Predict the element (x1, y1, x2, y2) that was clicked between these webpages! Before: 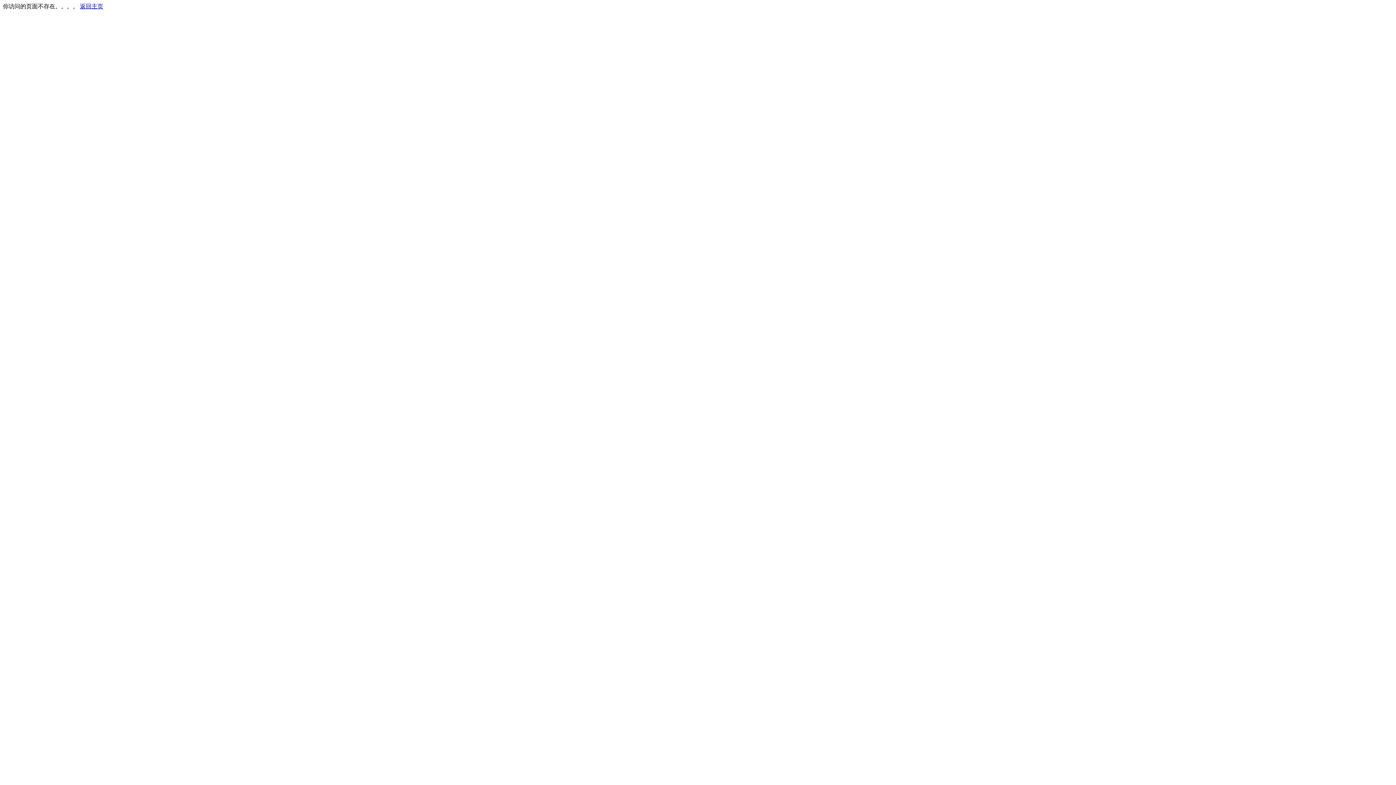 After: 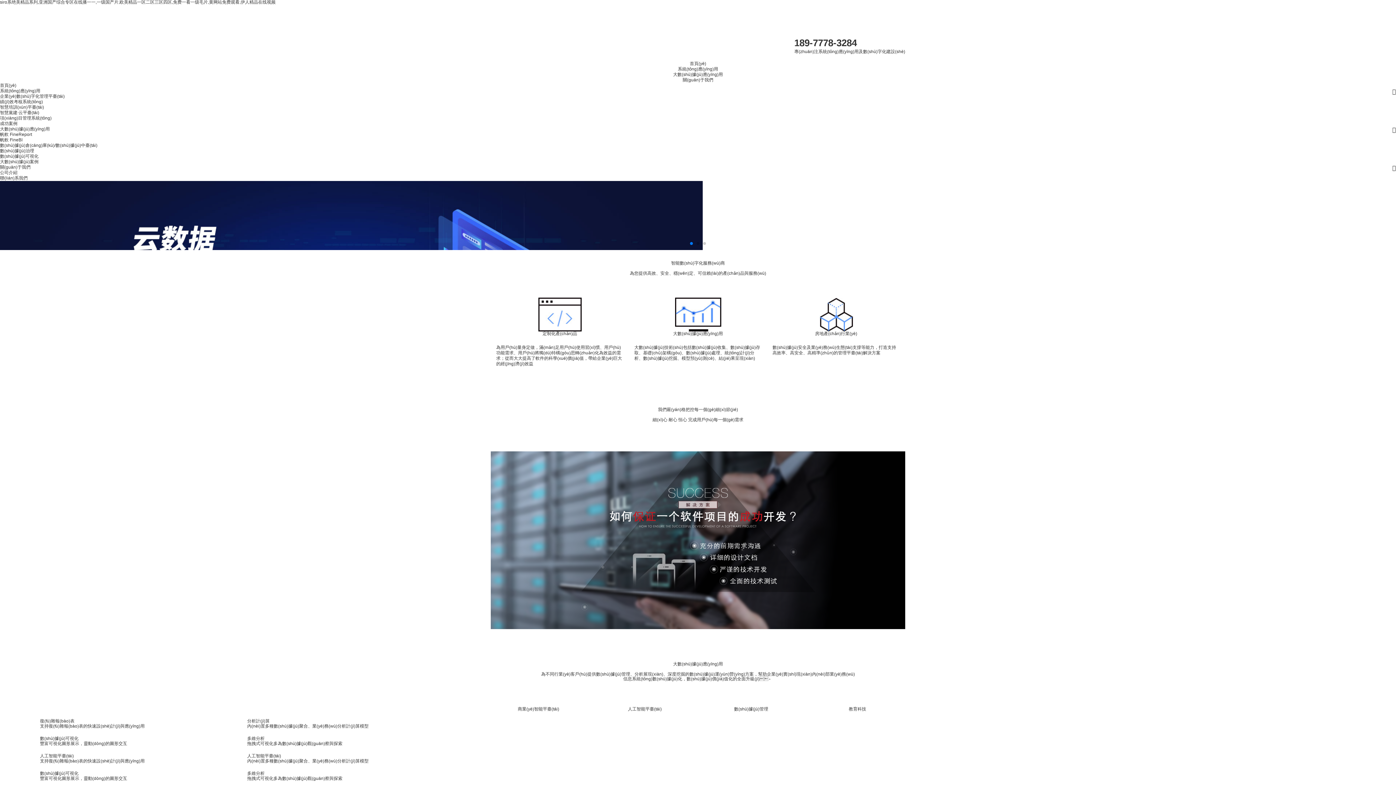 Action: label: 返回主页 bbox: (80, 3, 103, 9)